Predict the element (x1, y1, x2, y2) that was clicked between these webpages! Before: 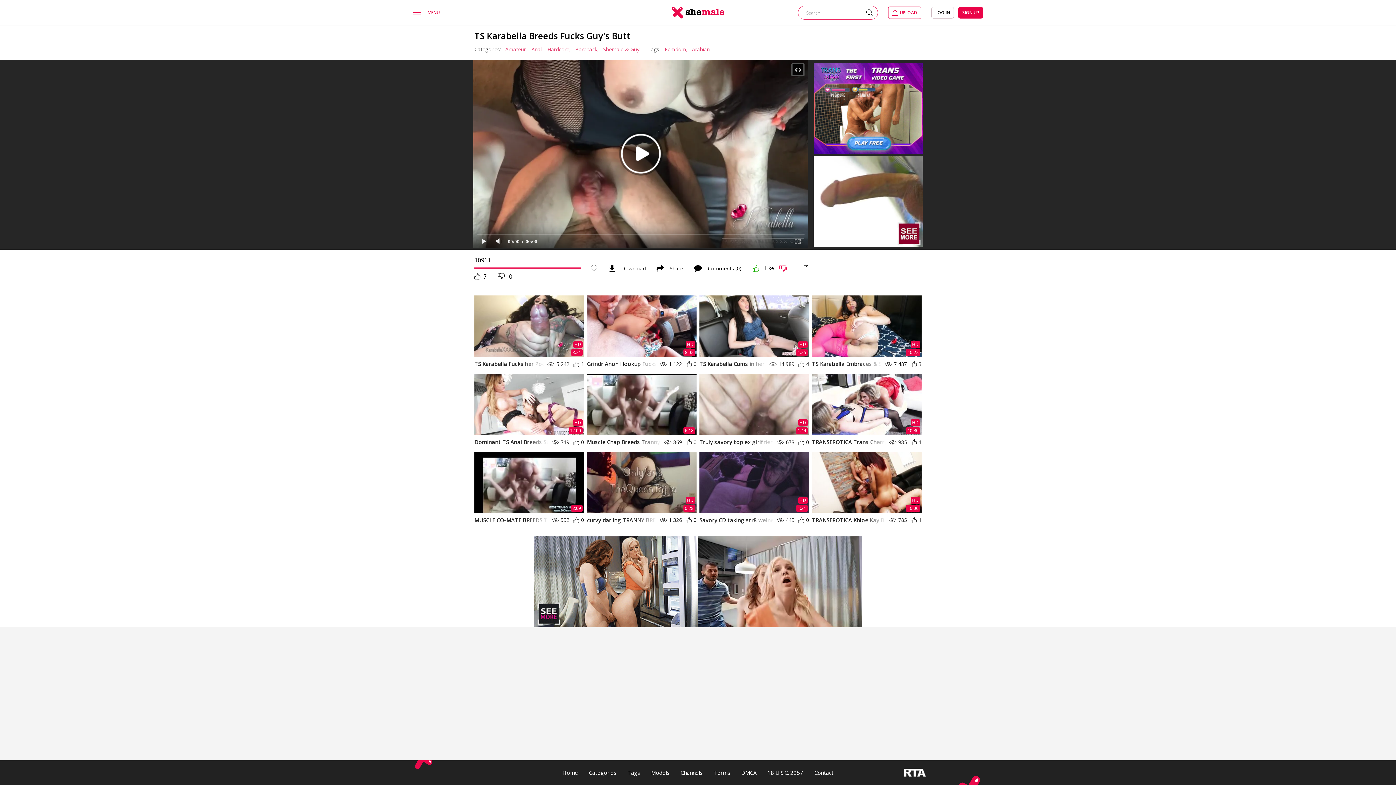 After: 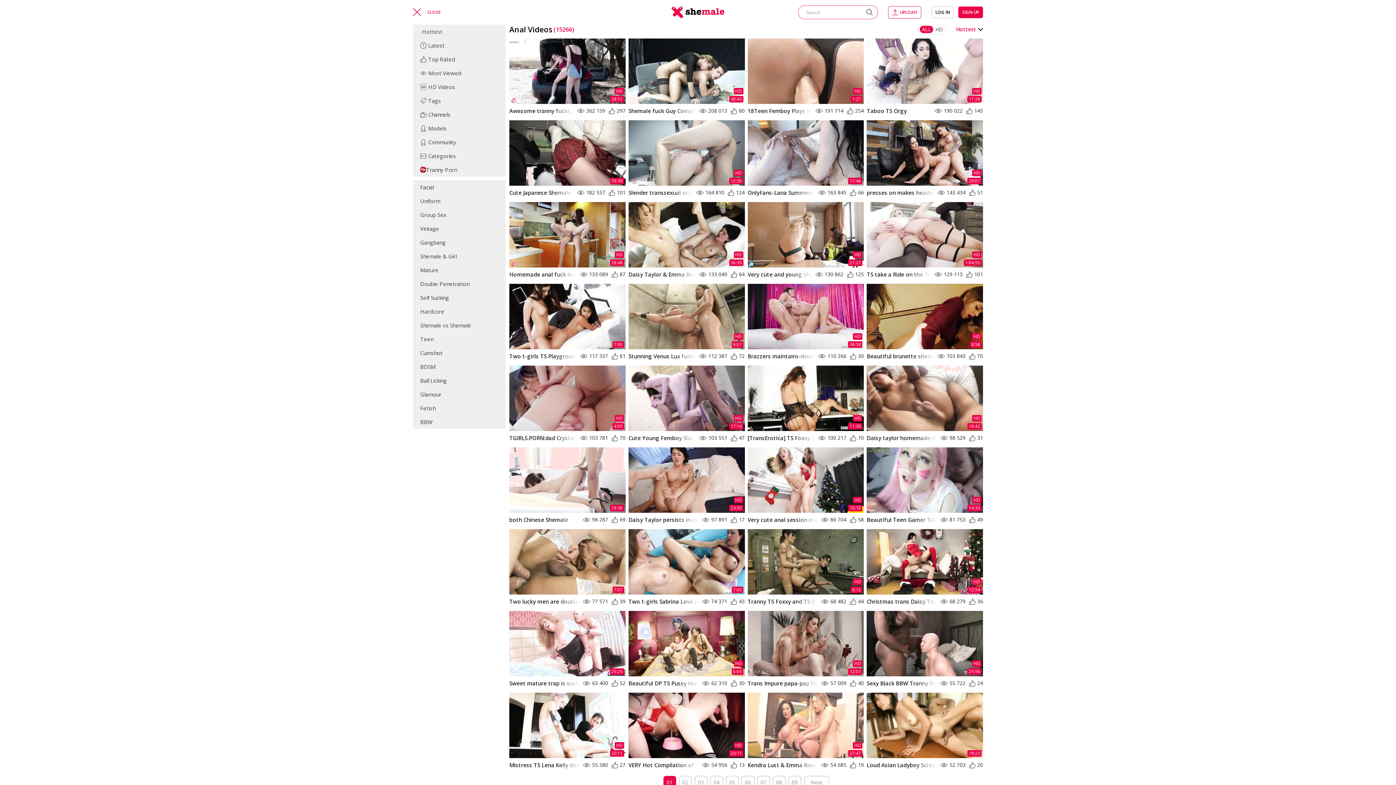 Action: bbox: (528, 45, 543, 52) label: Anal,